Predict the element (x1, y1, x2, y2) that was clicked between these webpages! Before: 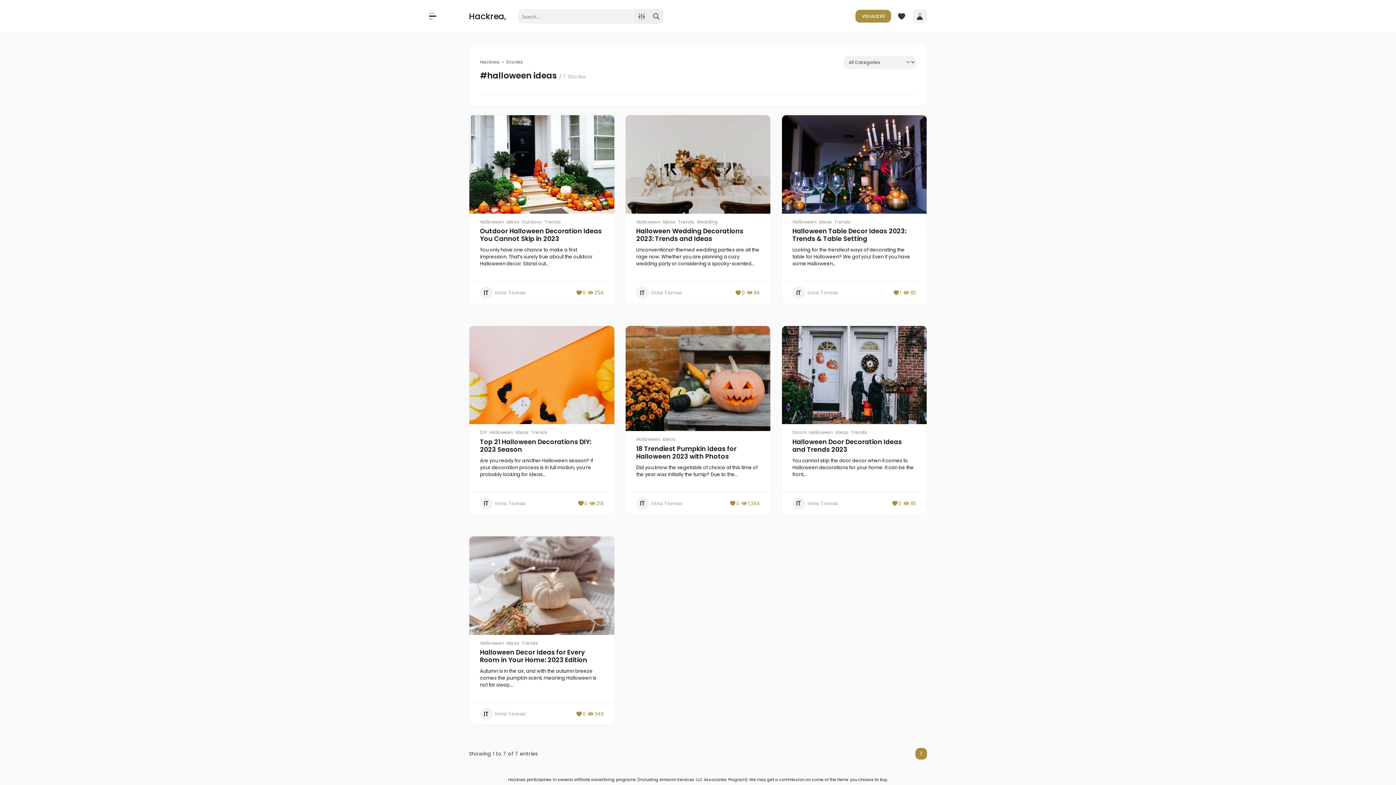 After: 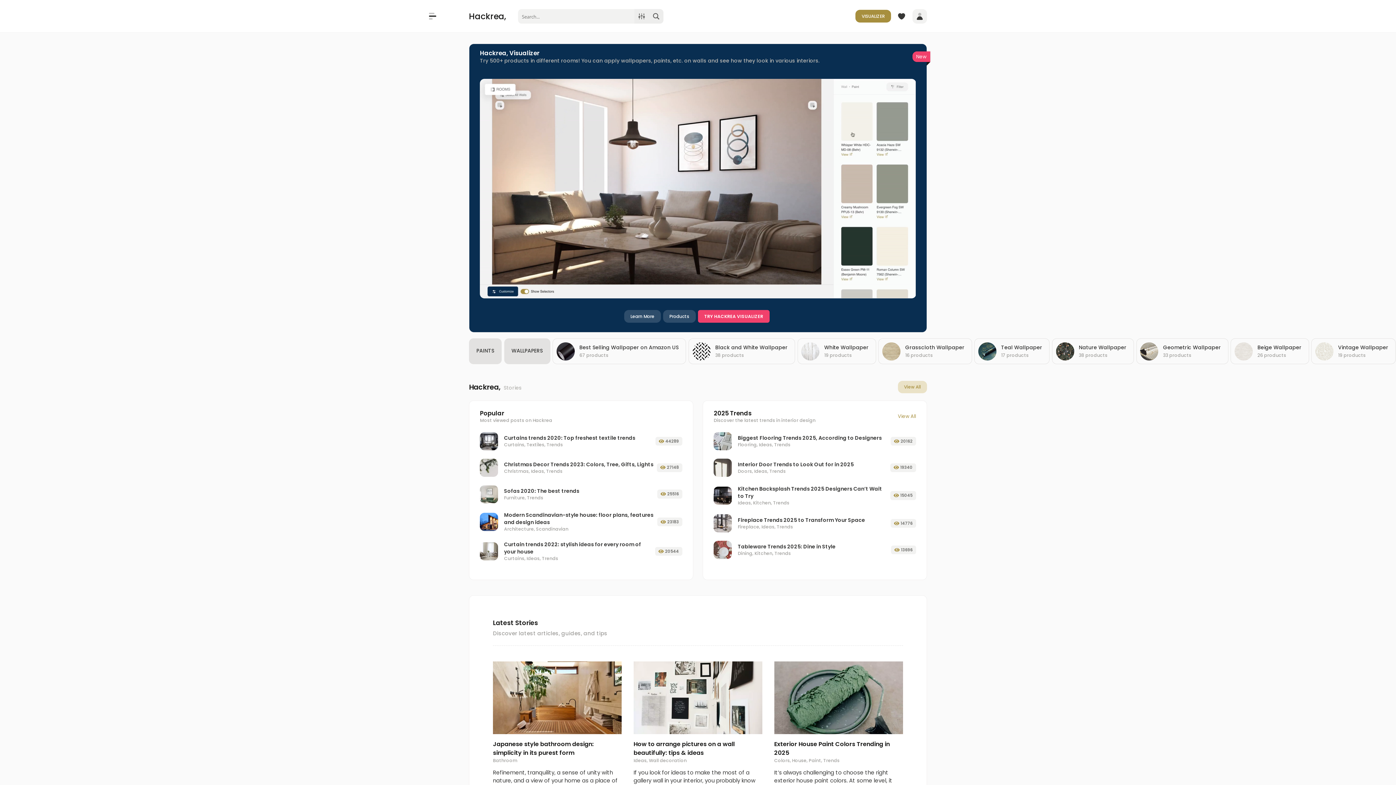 Action: bbox: (469, 10, 506, 22) label: Hackrea,